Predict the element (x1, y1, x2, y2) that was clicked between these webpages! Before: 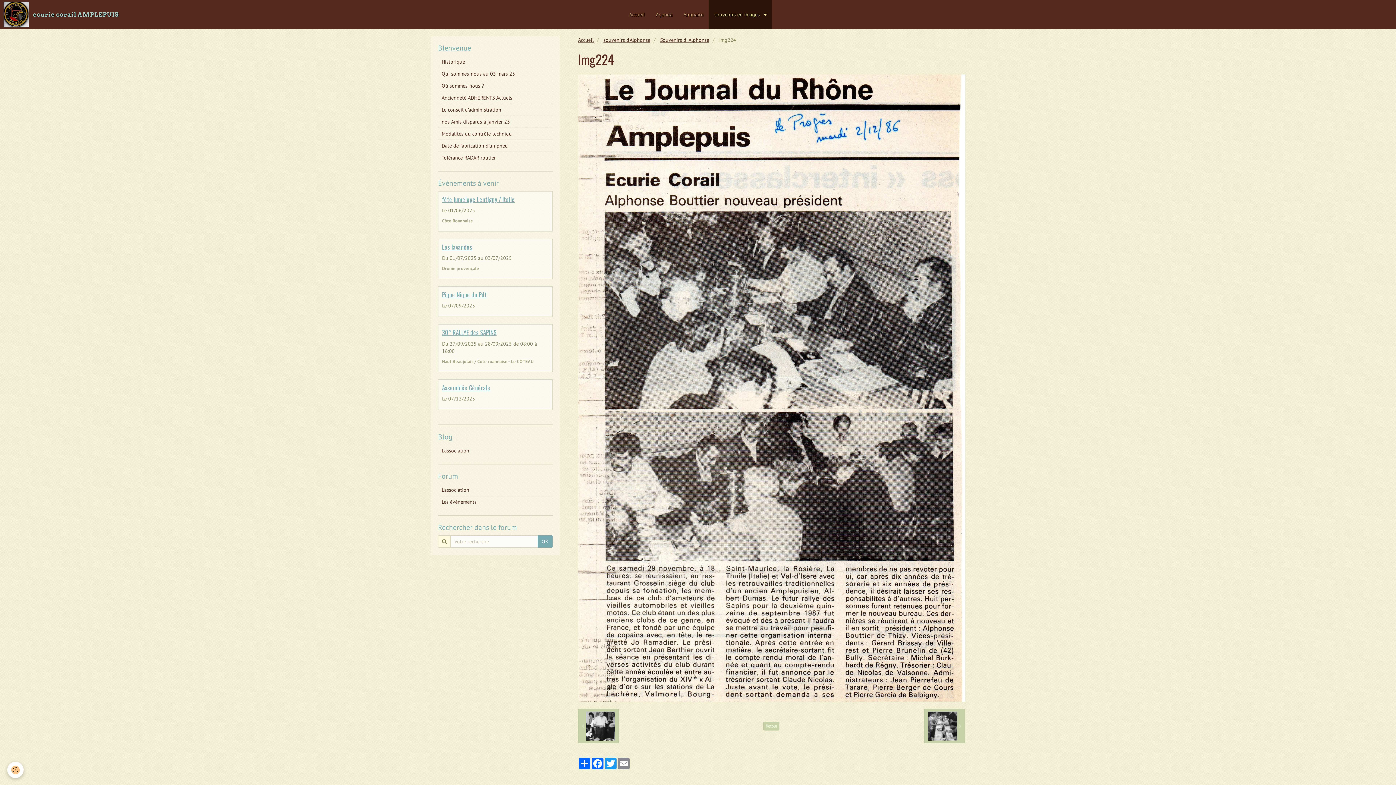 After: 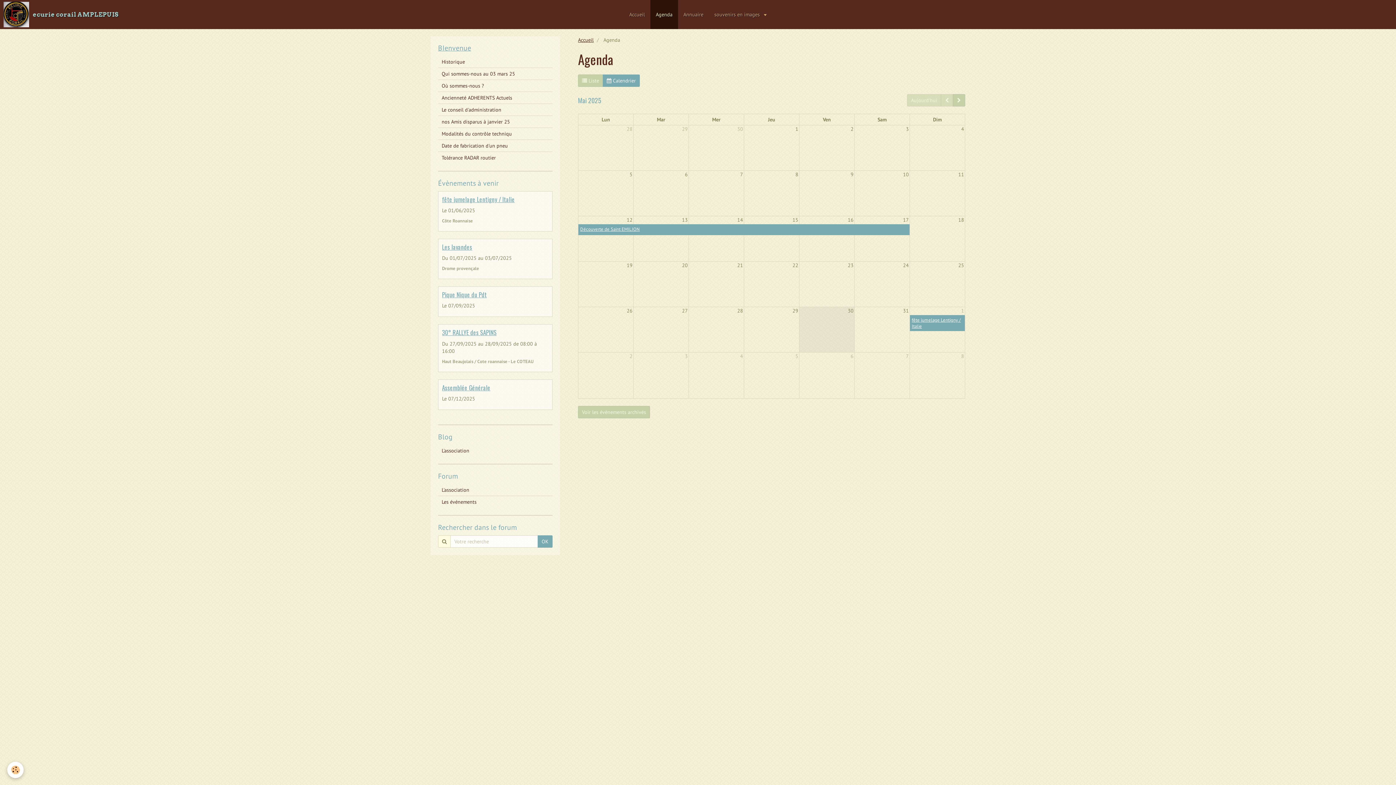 Action: label: Agenda bbox: (650, 0, 678, 29)